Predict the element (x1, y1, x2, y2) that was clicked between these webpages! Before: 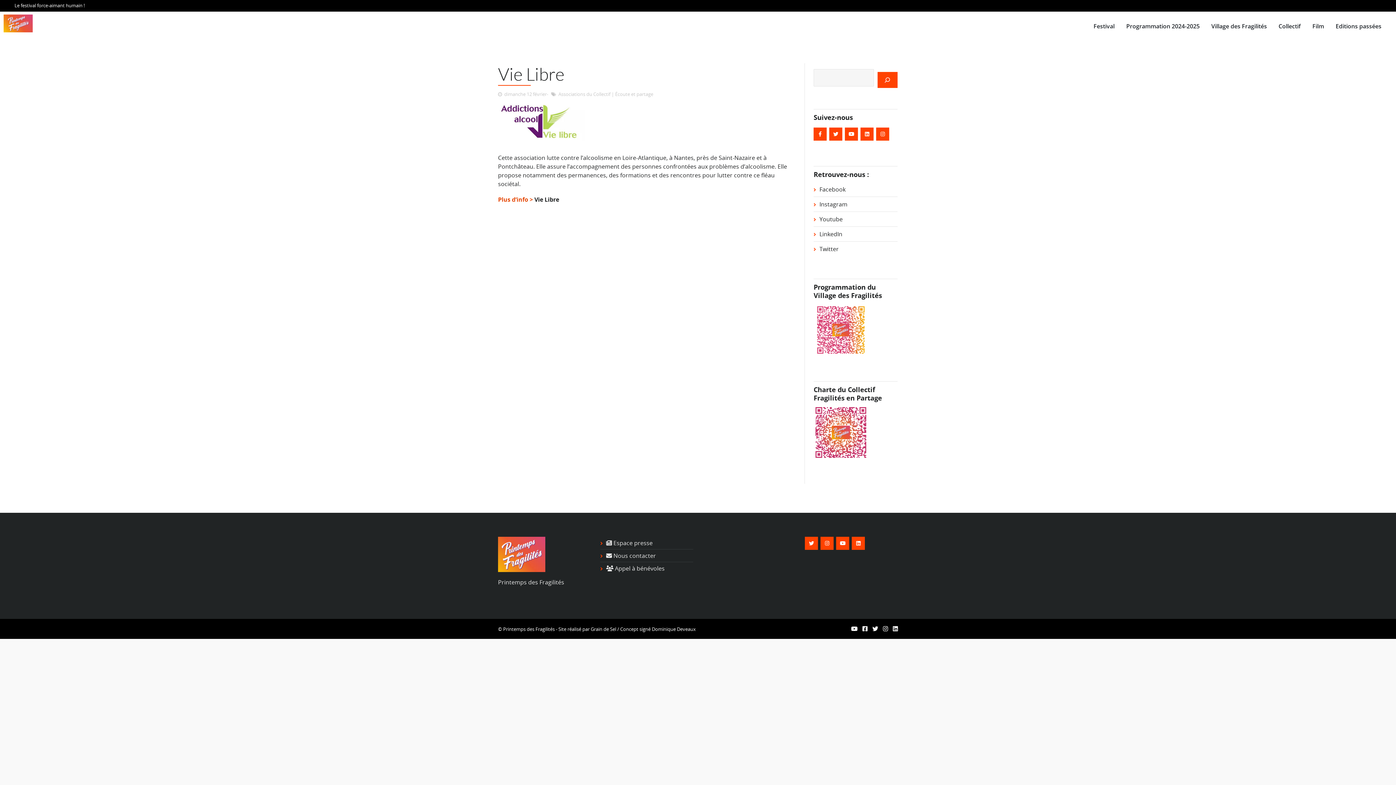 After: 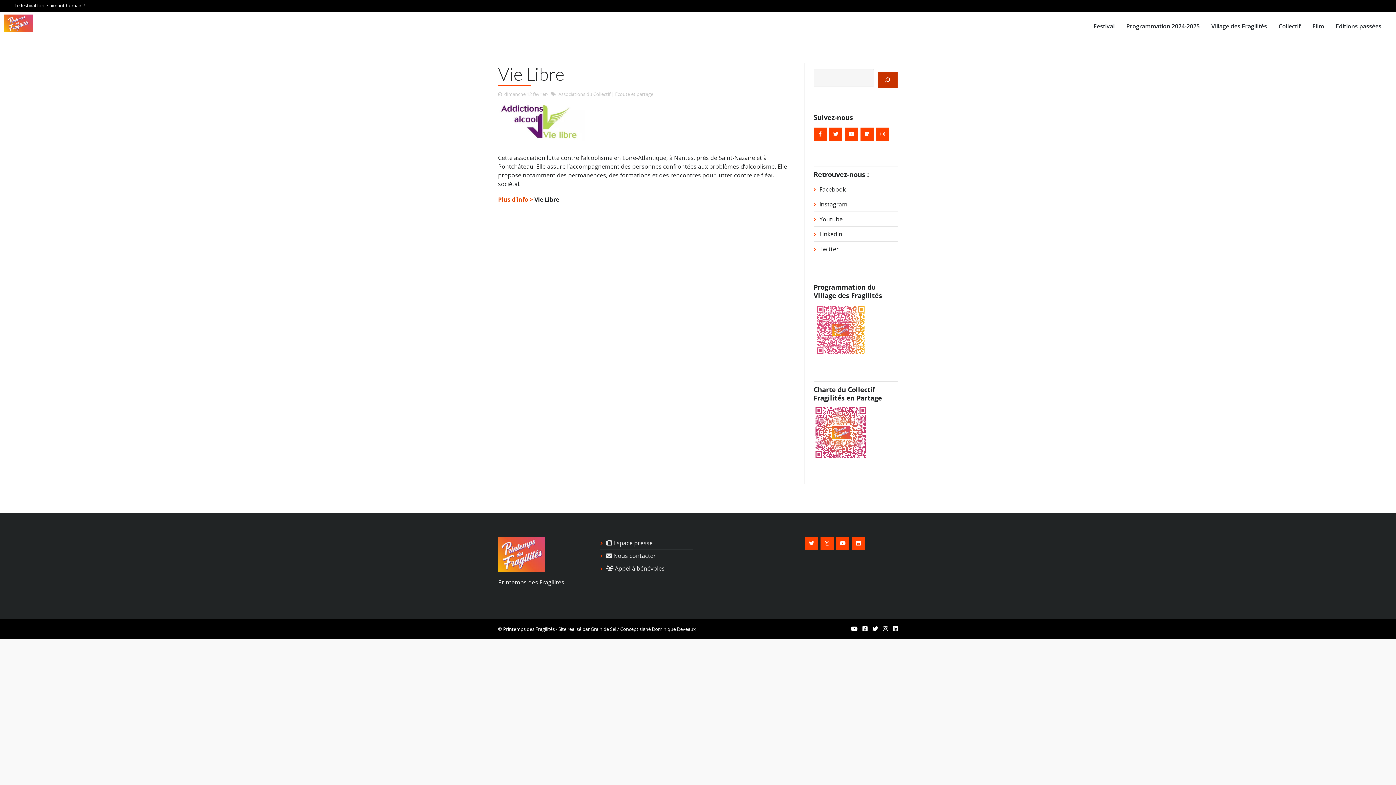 Action: bbox: (877, 72, 897, 88) label: Rechercher